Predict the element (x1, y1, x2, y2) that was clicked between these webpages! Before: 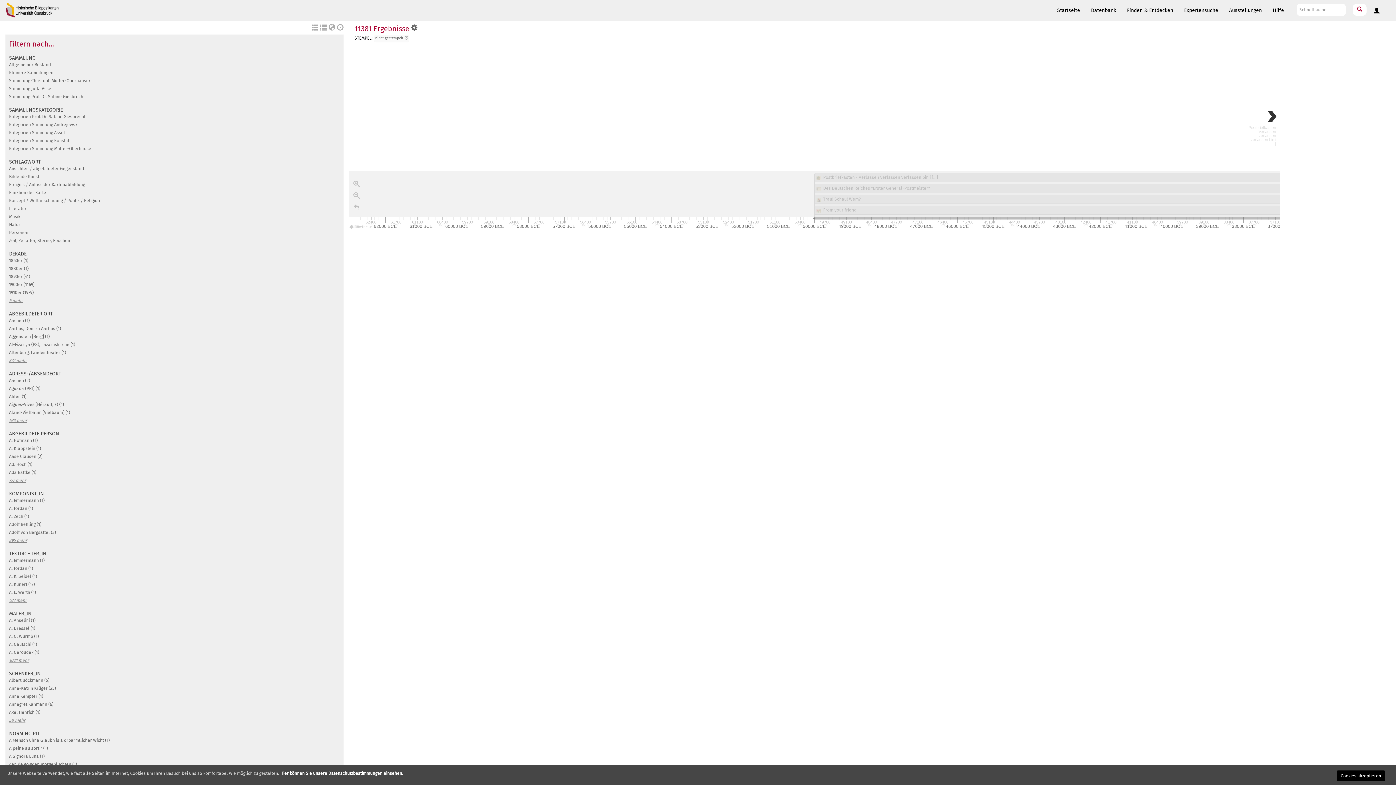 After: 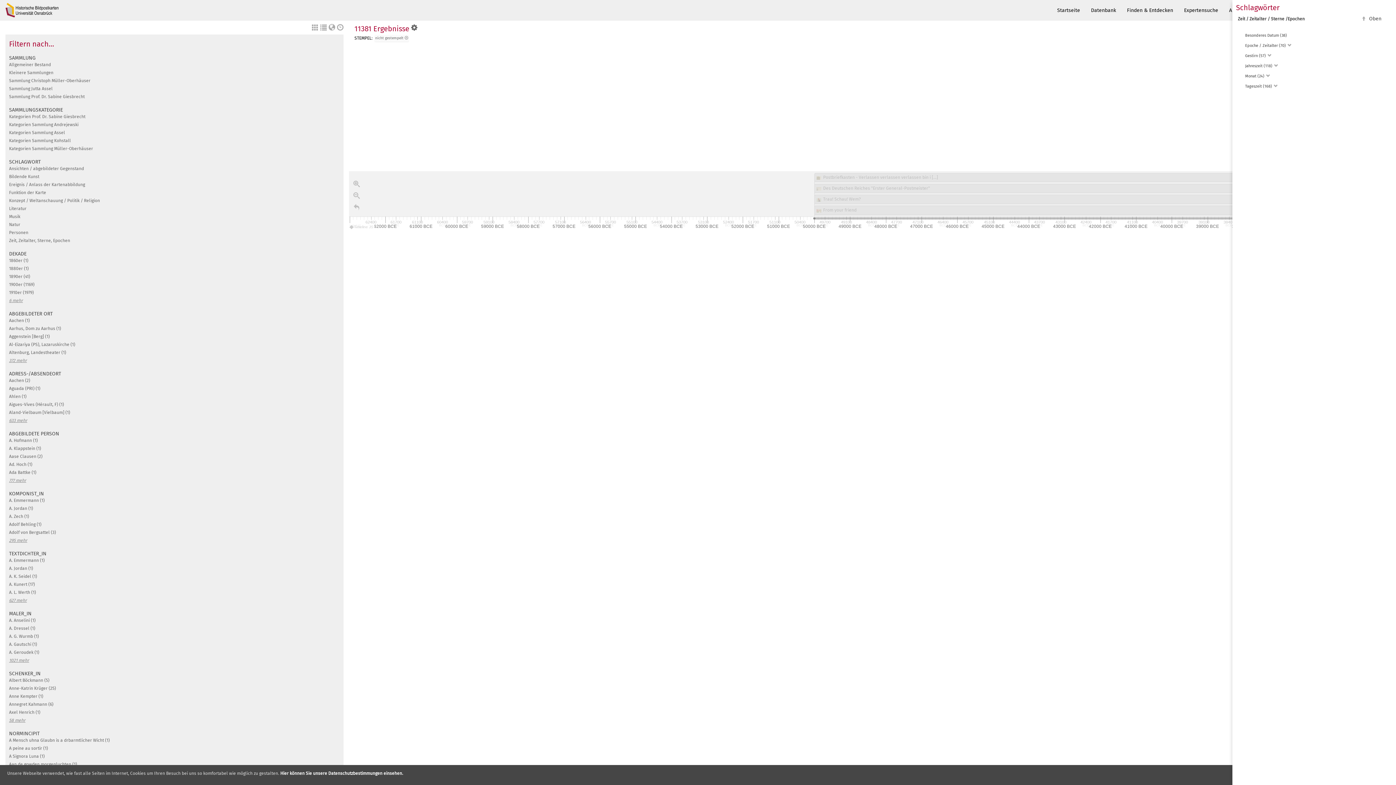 Action: label: Zeit, Zeitalter, Sterne, Epochen bbox: (9, 238, 70, 243)